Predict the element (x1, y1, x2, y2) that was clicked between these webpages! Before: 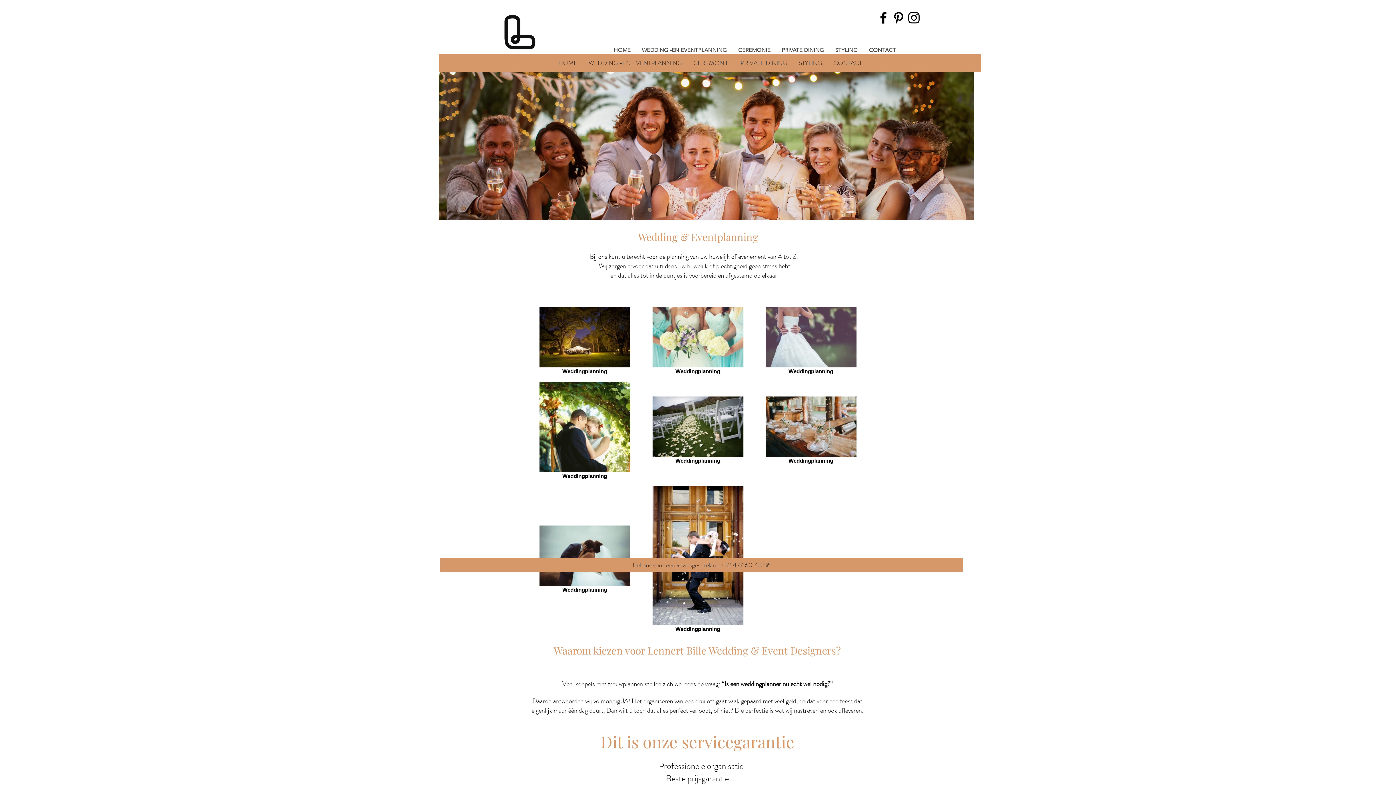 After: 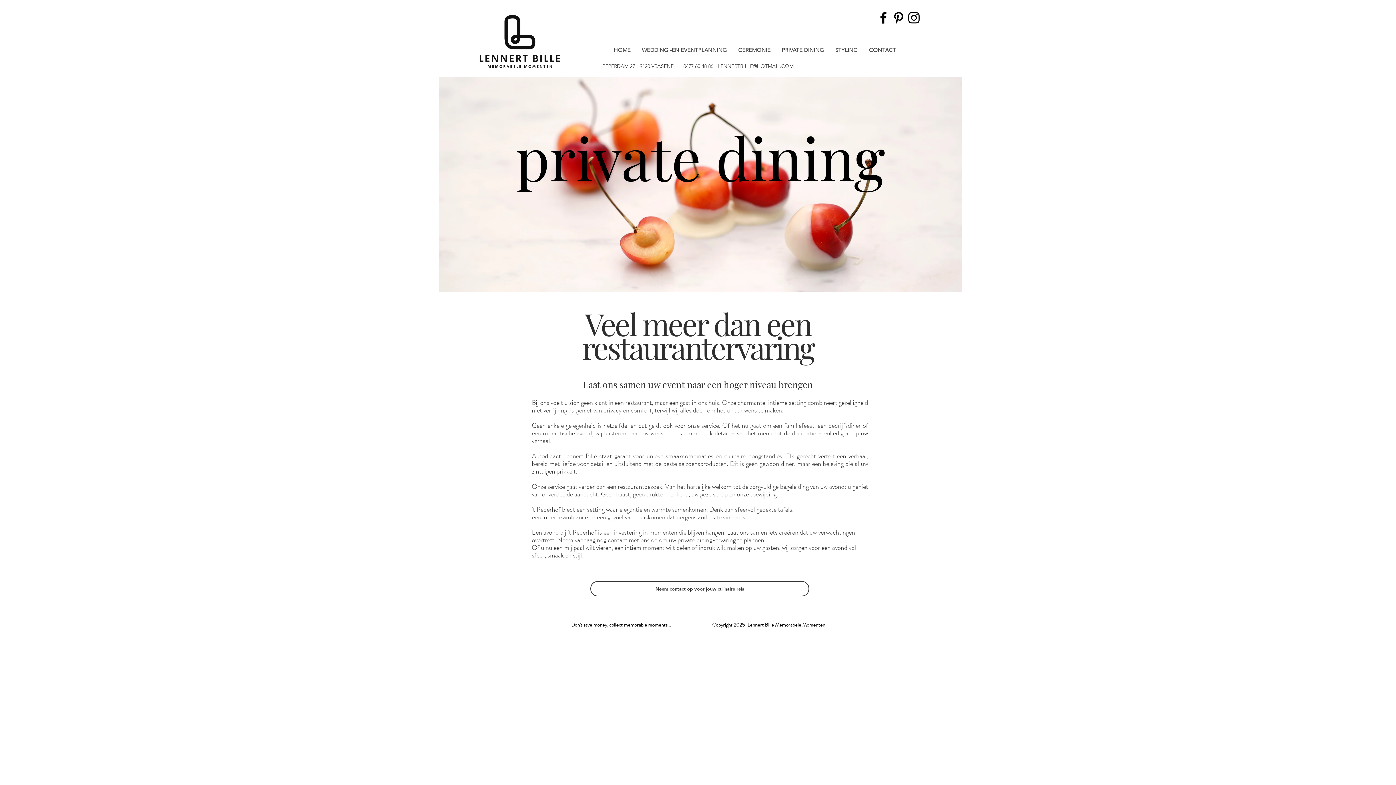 Action: bbox: (776, 42, 829, 57) label: PRIVATE DINING